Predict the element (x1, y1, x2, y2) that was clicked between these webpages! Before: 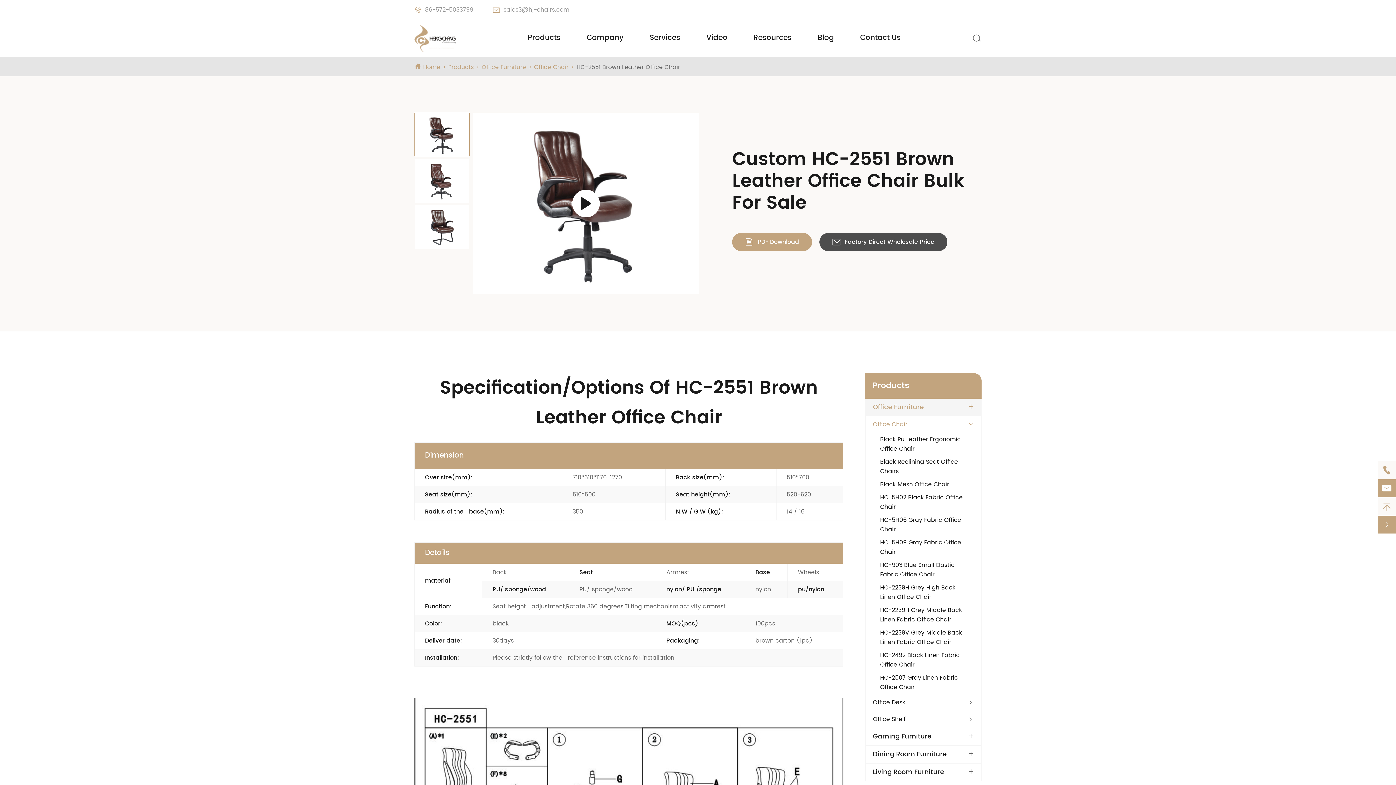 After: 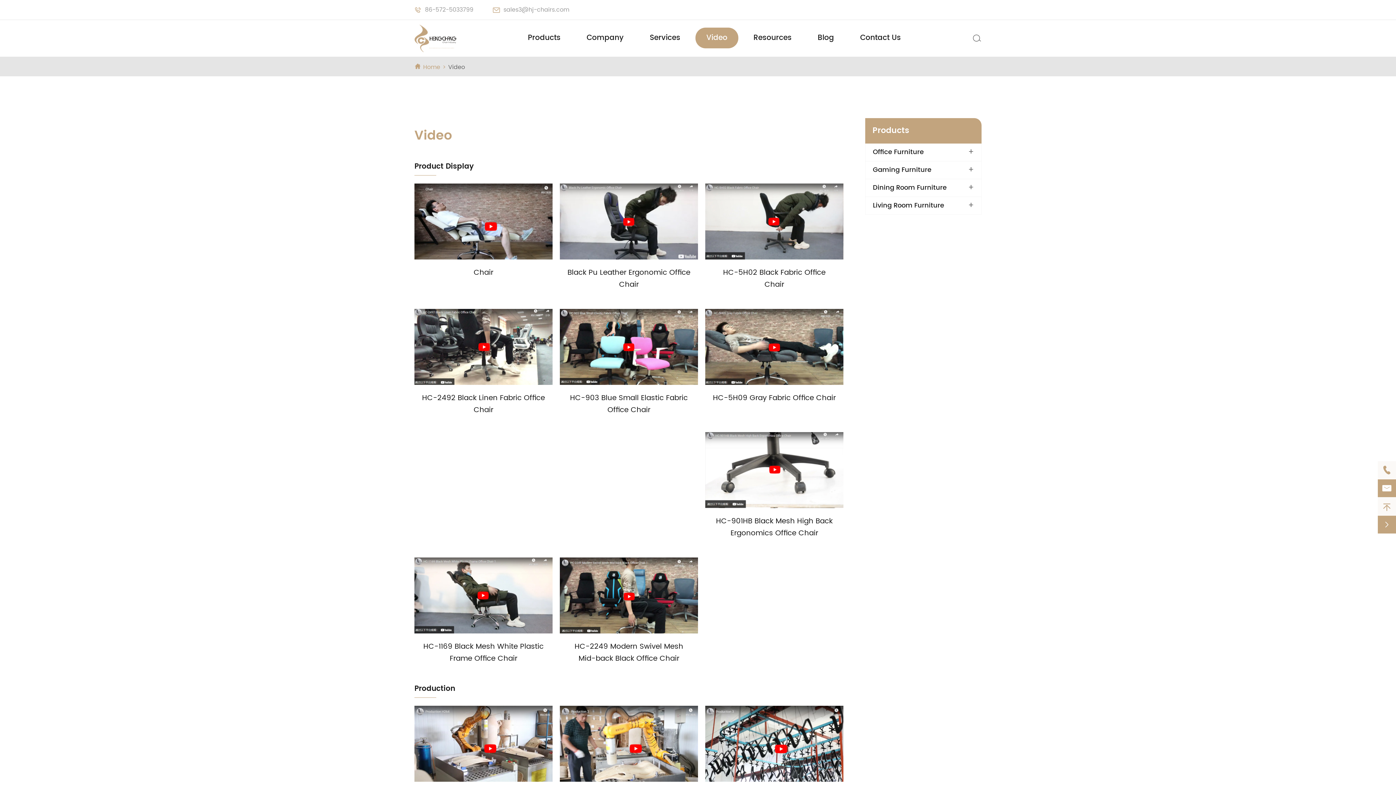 Action: bbox: (695, 27, 738, 48) label: Video